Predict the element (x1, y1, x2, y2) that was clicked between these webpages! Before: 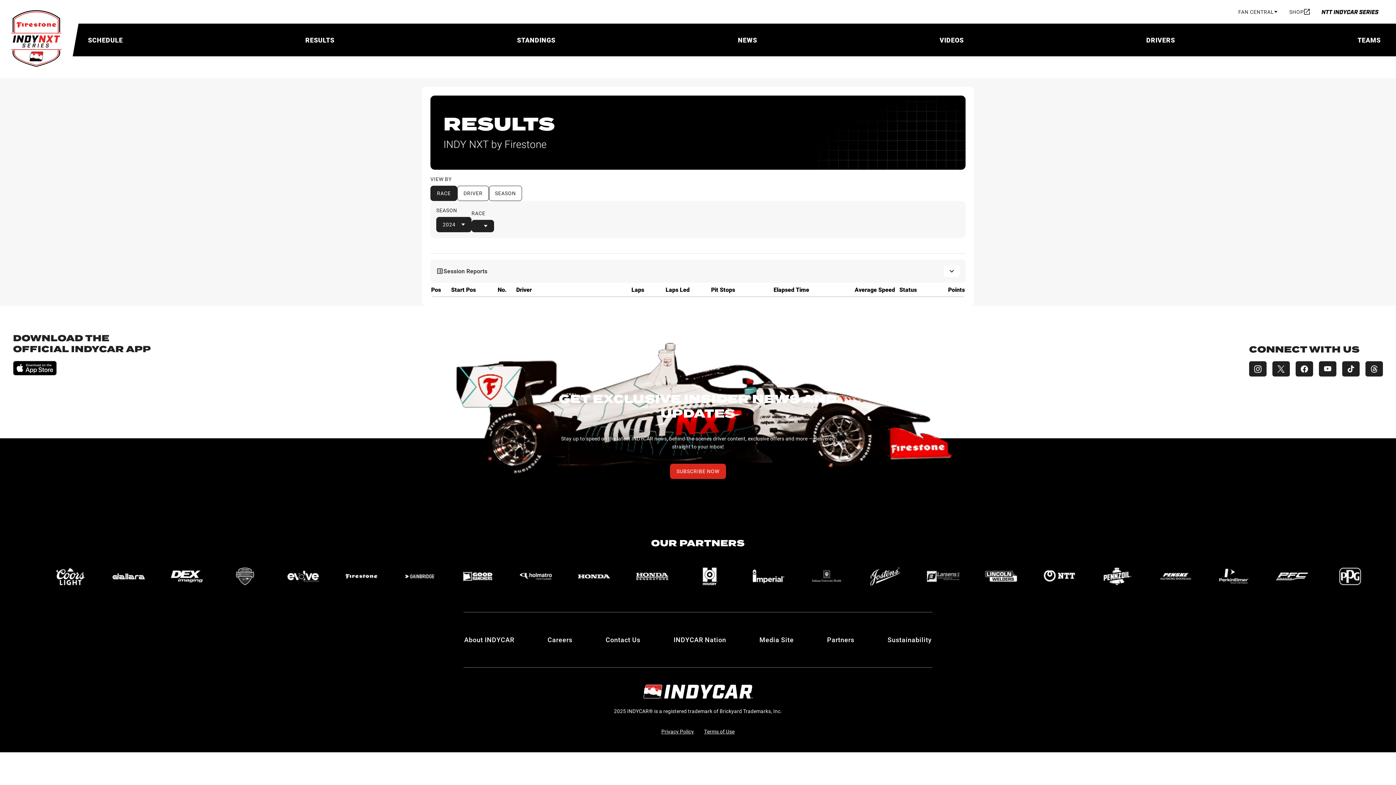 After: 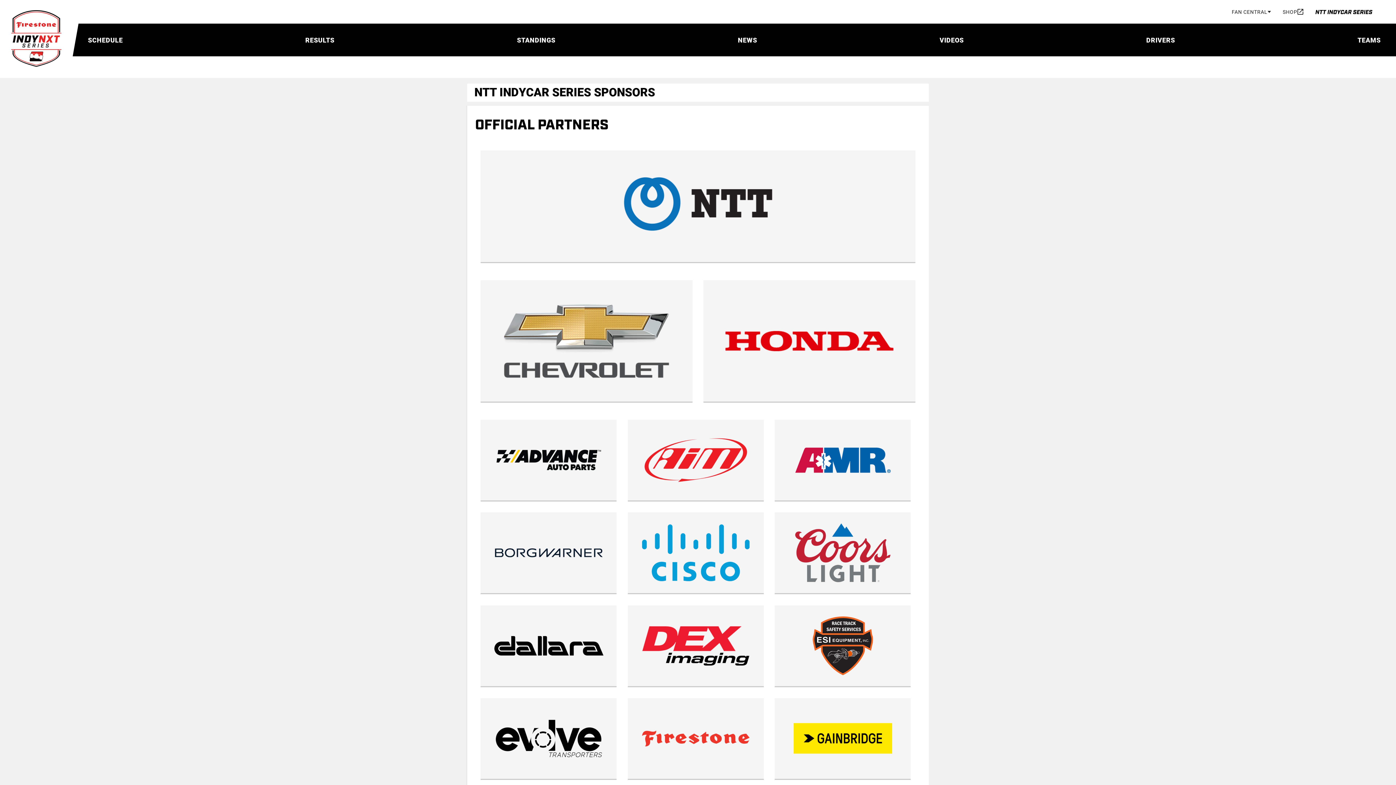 Action: label: Partners bbox: (826, 634, 855, 645)